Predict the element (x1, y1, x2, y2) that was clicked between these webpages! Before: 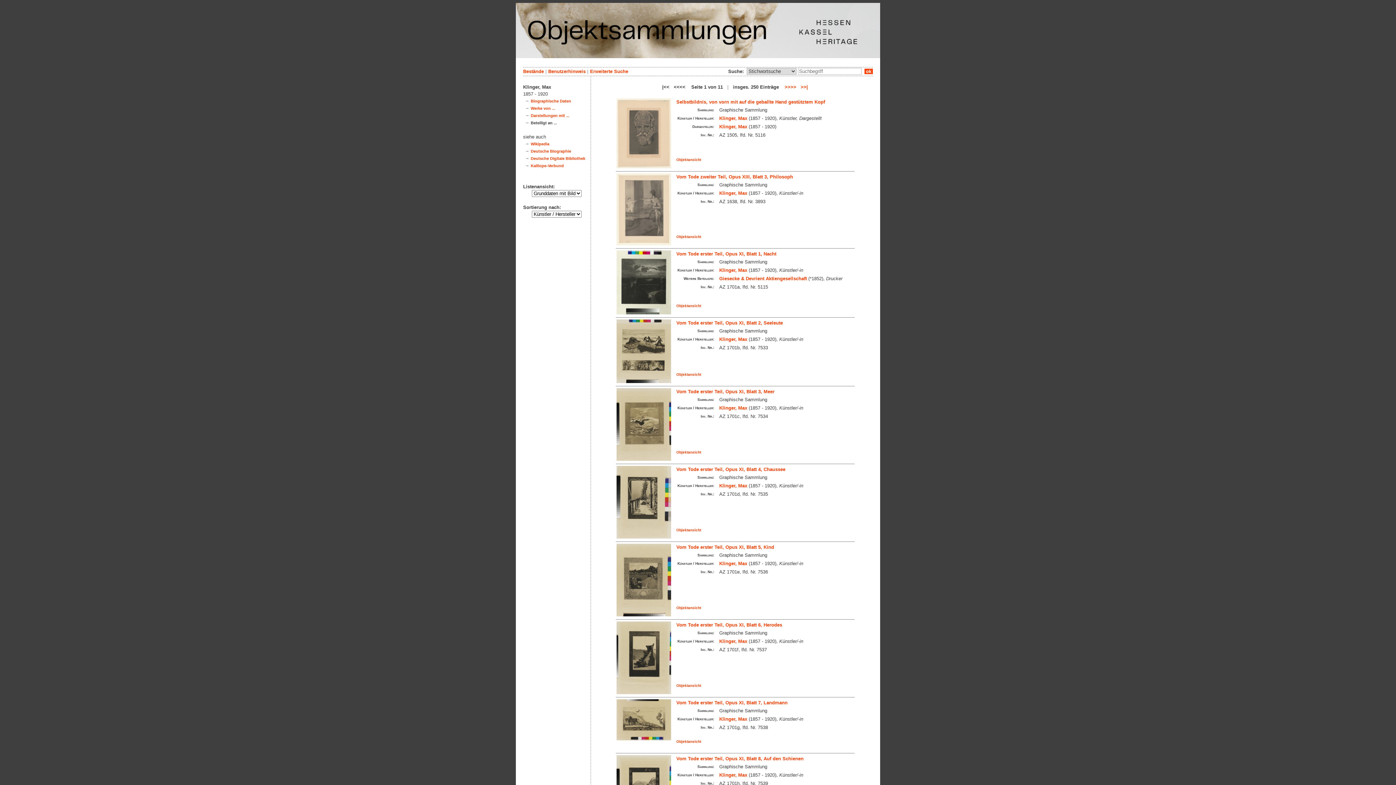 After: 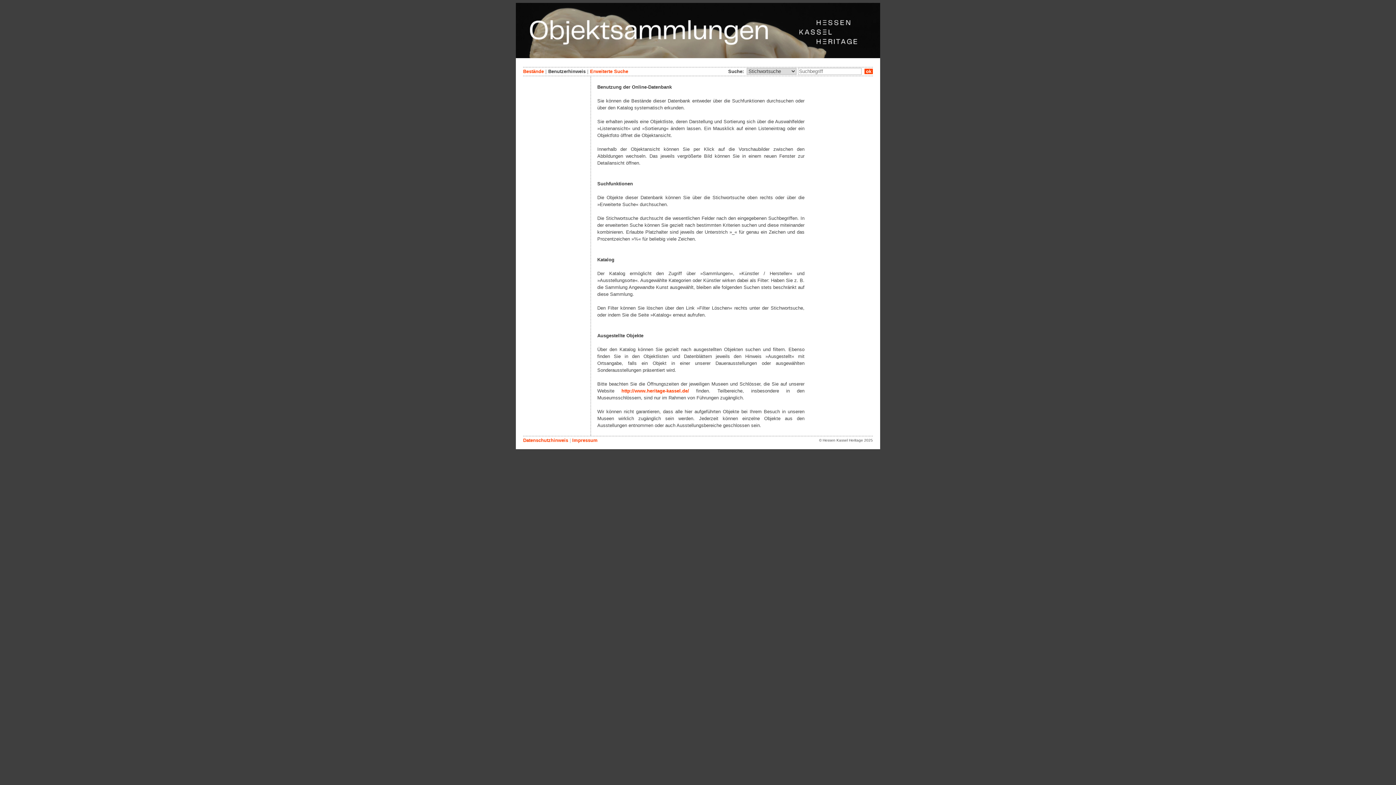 Action: label: Benutzerhinweis bbox: (548, 68, 585, 74)